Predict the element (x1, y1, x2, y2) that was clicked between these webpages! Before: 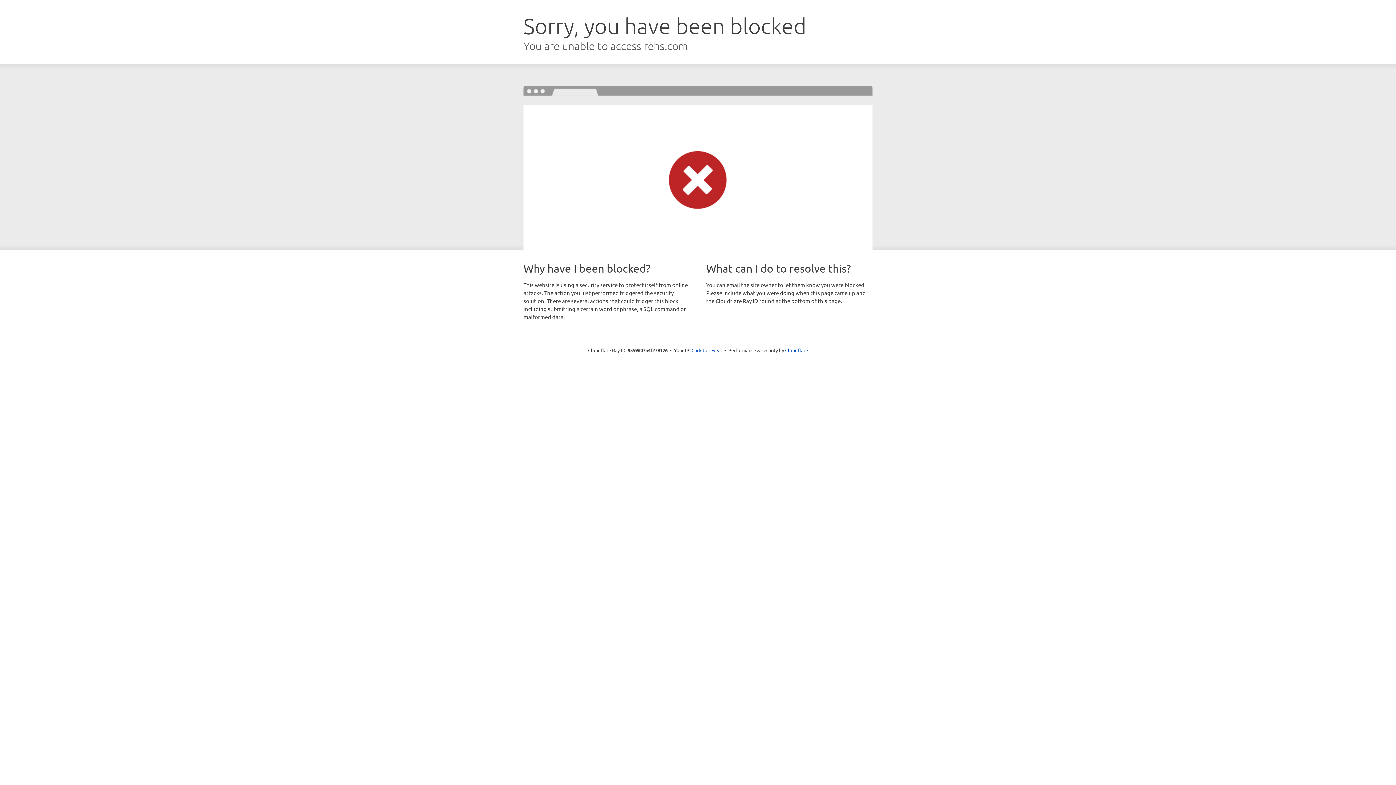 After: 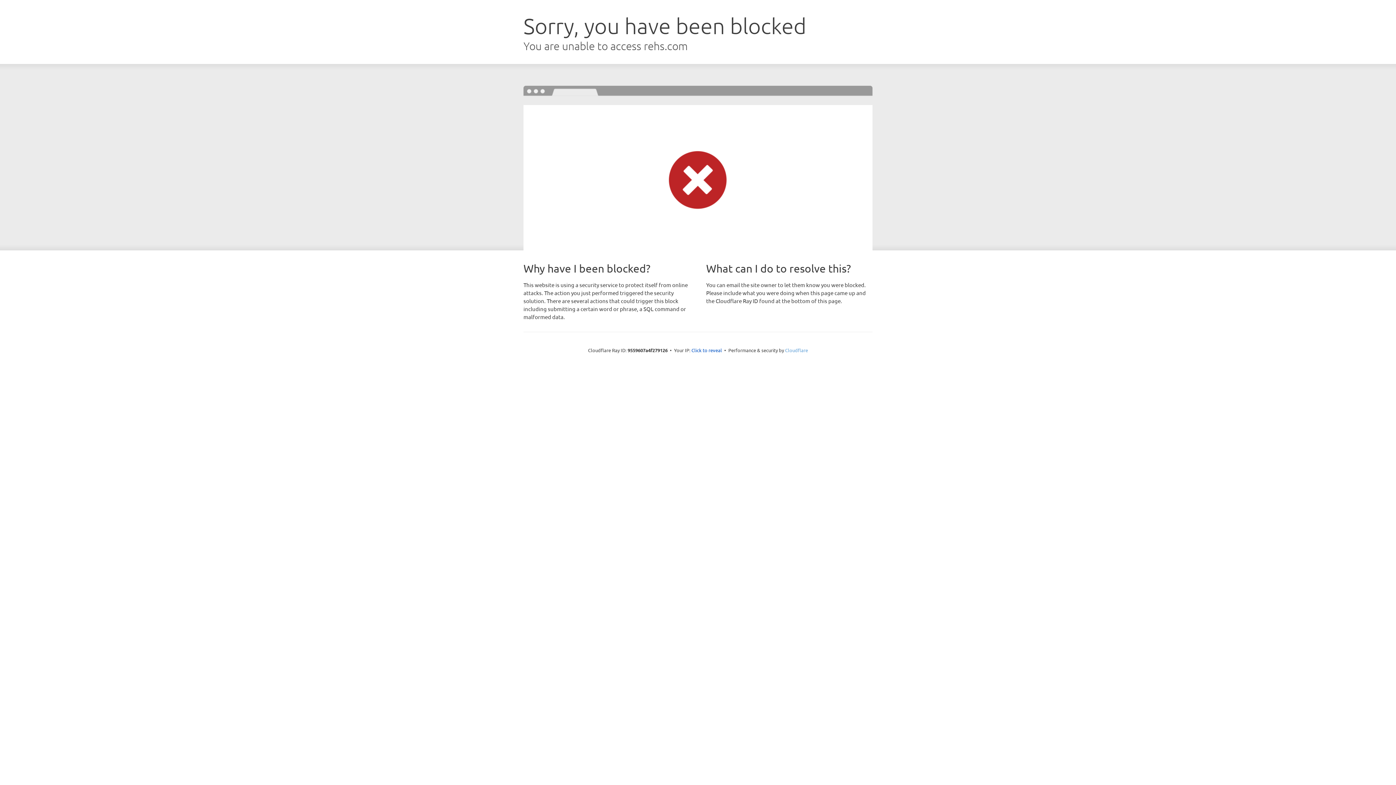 Action: bbox: (785, 347, 808, 353) label: Cloudflare